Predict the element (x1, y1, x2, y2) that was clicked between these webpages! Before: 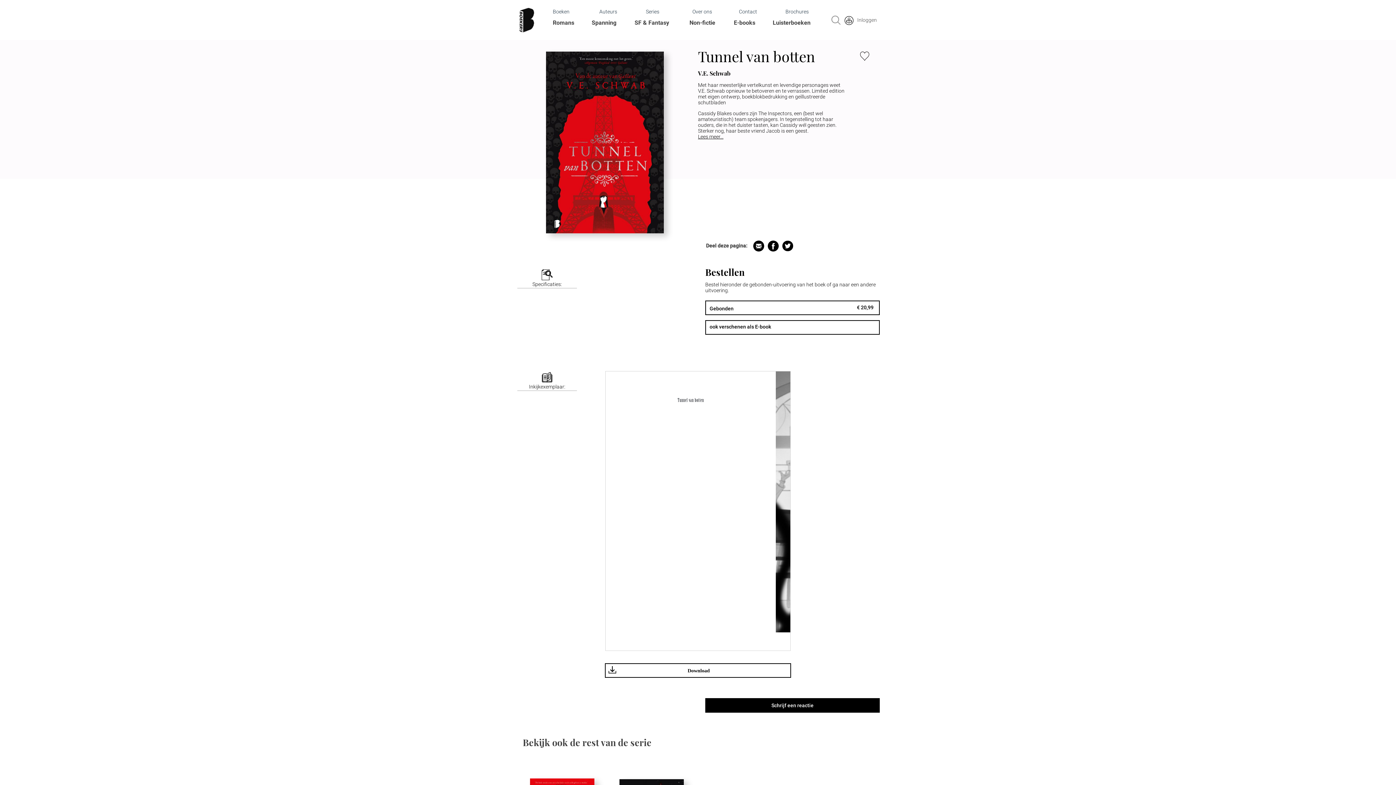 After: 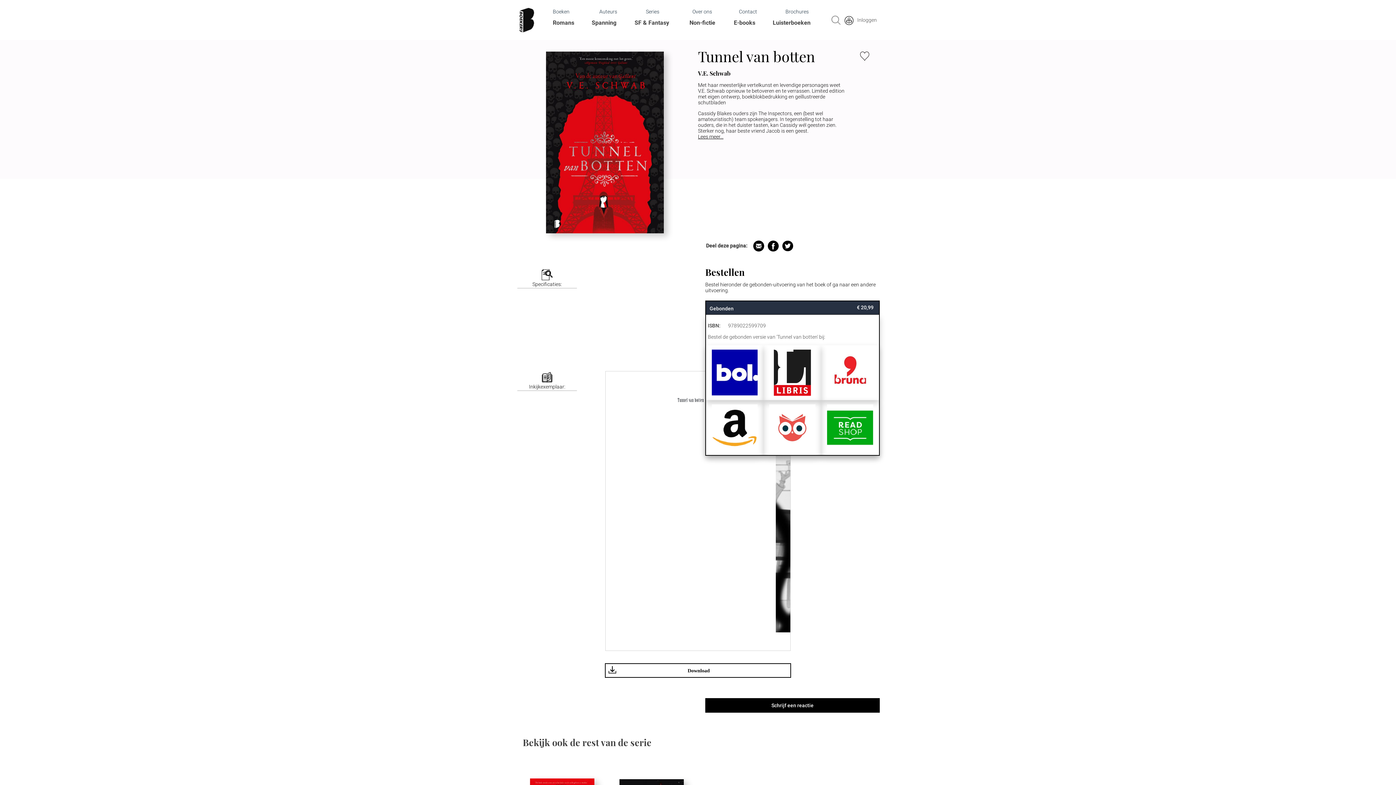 Action: bbox: (706, 301, 737, 315) label: Gebonden